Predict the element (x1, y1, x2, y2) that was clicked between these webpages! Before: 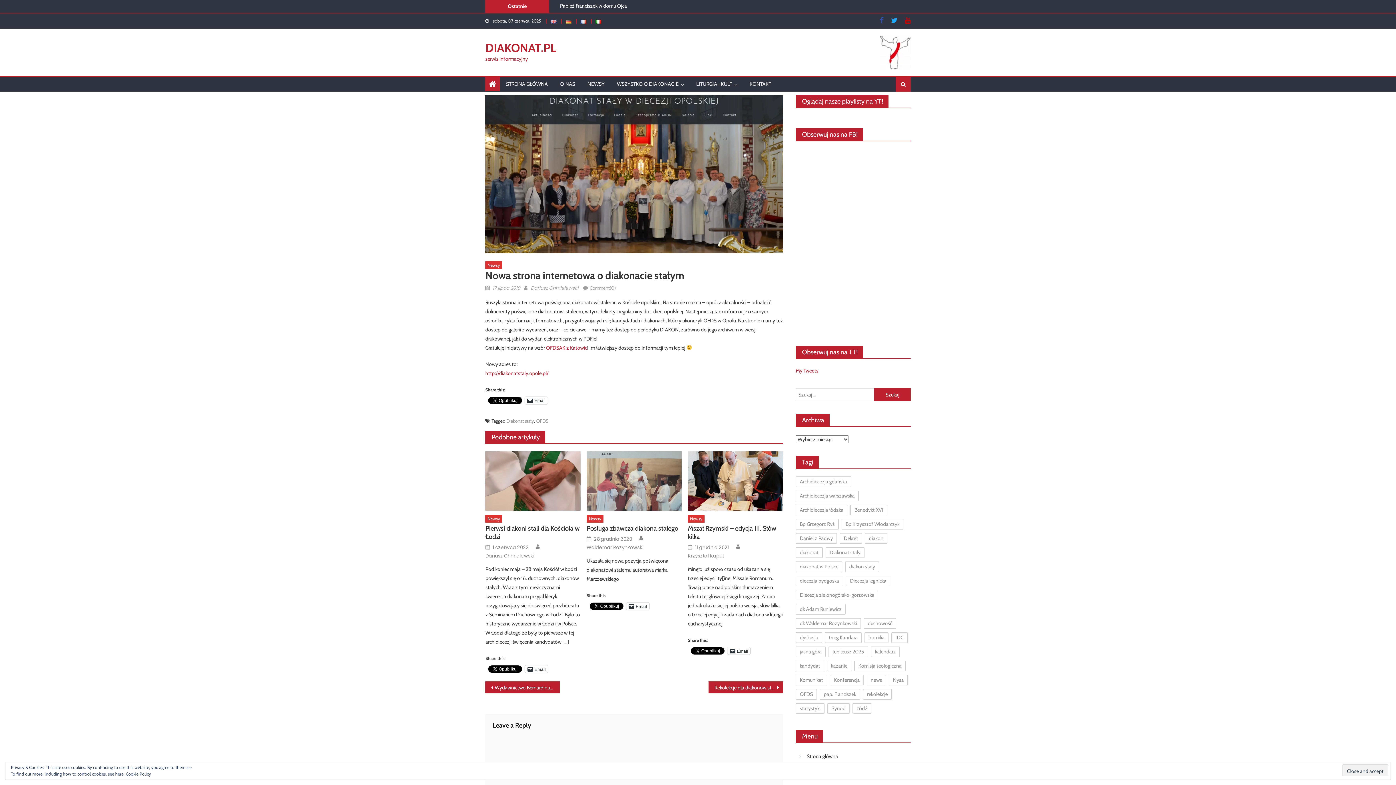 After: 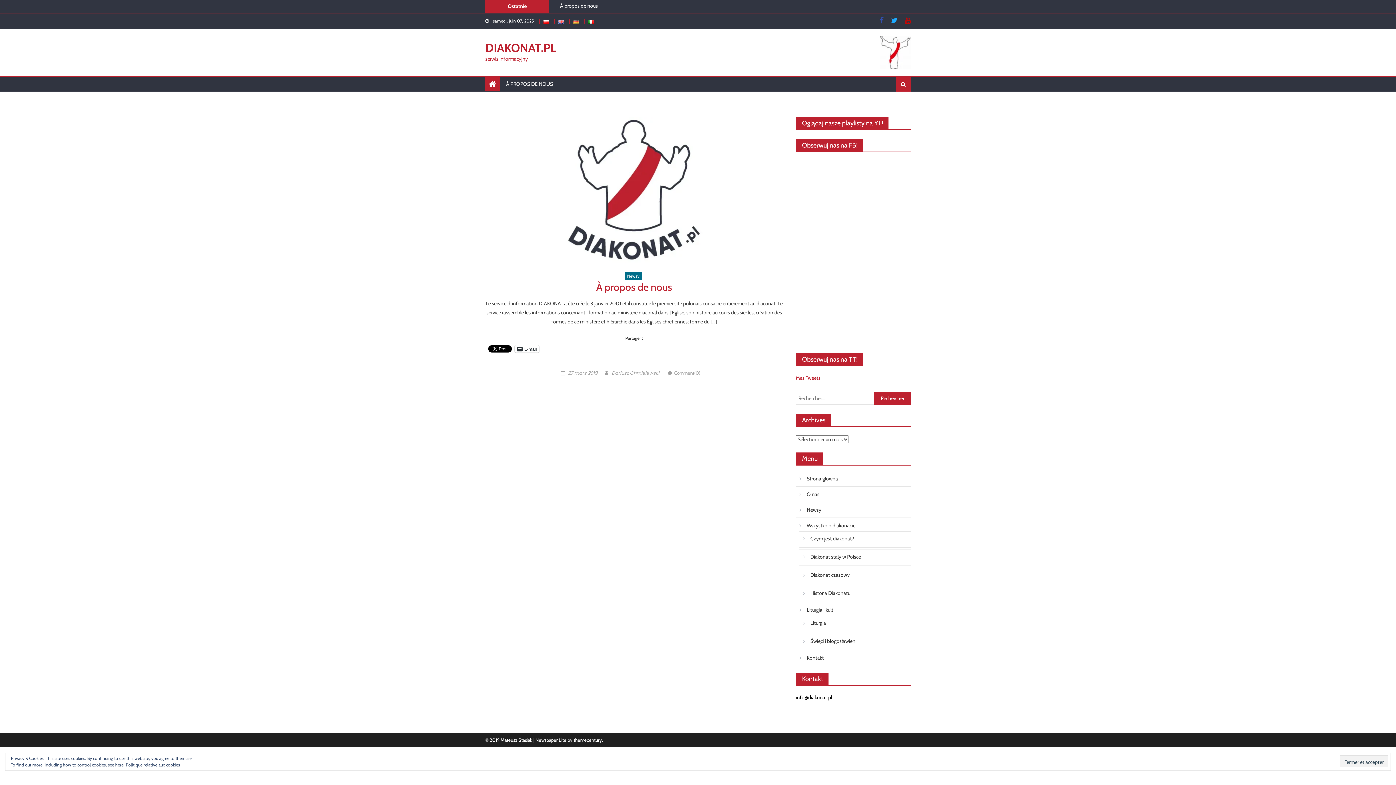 Action: bbox: (580, 18, 586, 23)